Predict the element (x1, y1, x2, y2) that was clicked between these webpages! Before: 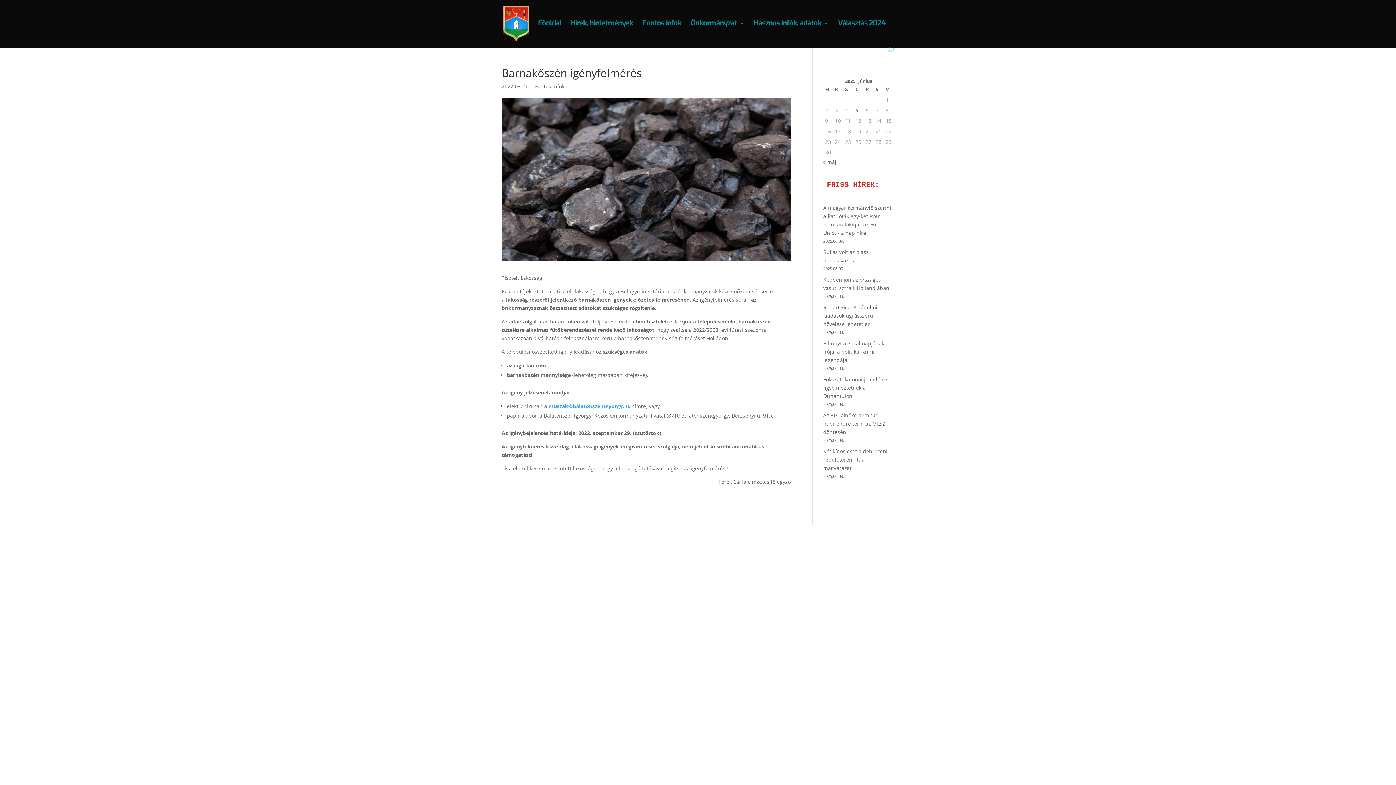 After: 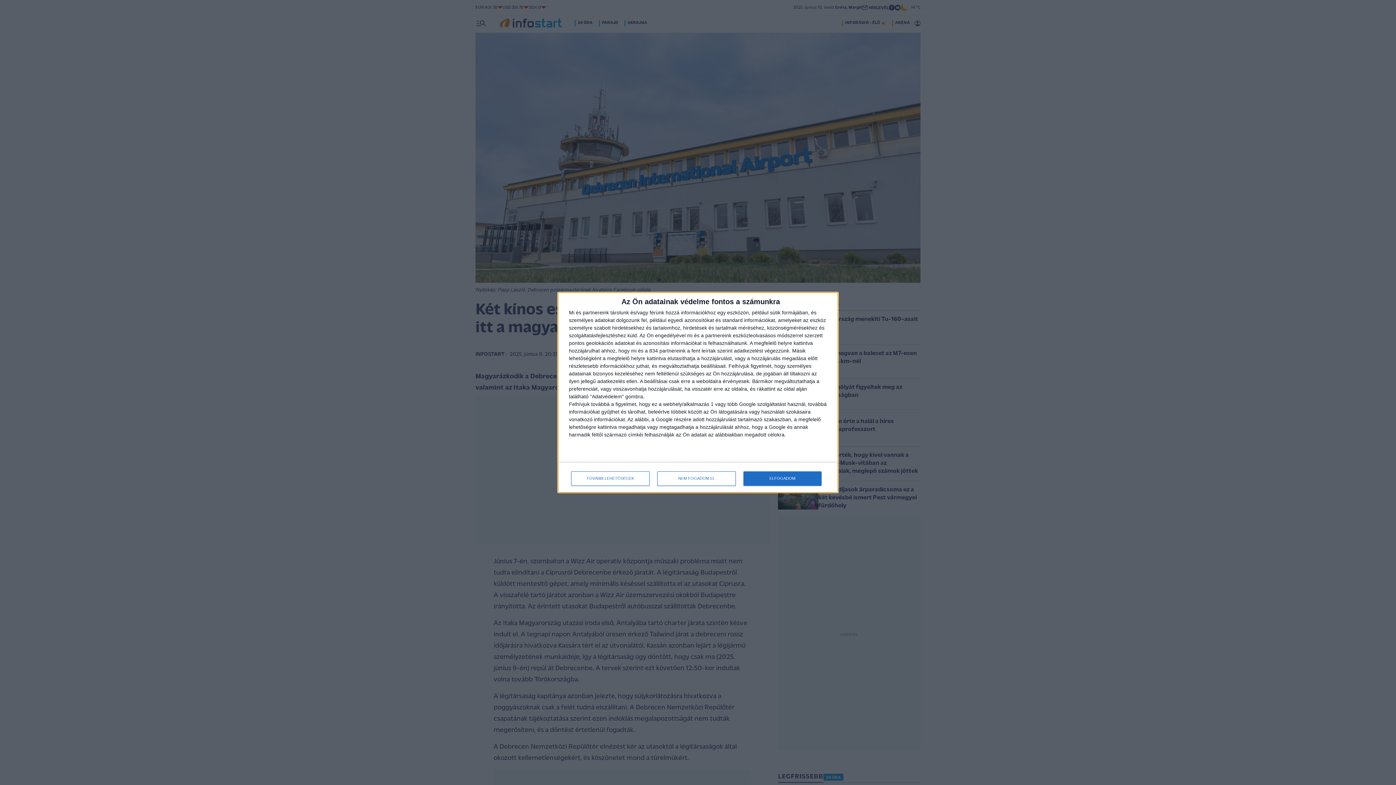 Action: bbox: (823, 448, 887, 471) label: Két kínos eset a debreceni repülőtéren, itt a magyarázat